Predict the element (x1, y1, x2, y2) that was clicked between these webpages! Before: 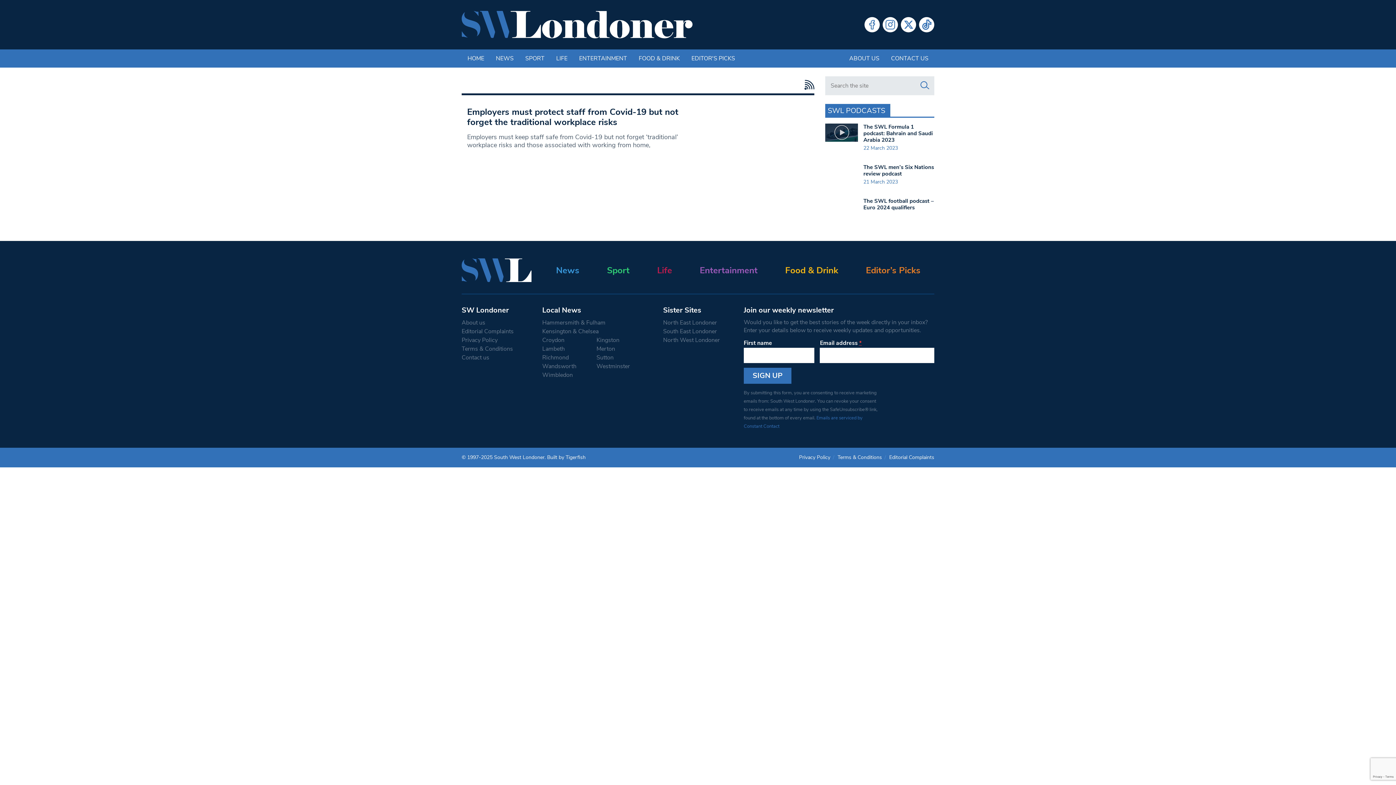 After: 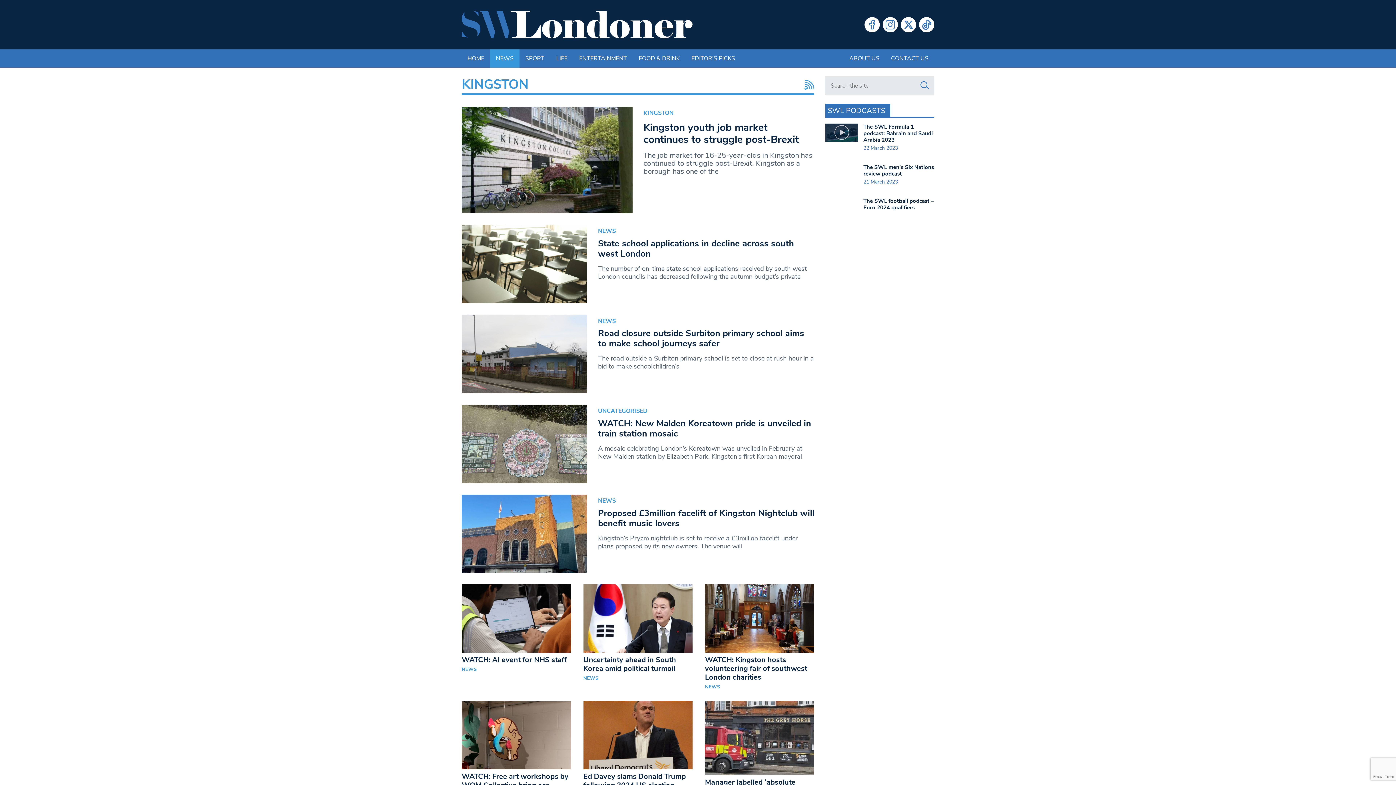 Action: label: Kingston bbox: (596, 363, 649, 371)